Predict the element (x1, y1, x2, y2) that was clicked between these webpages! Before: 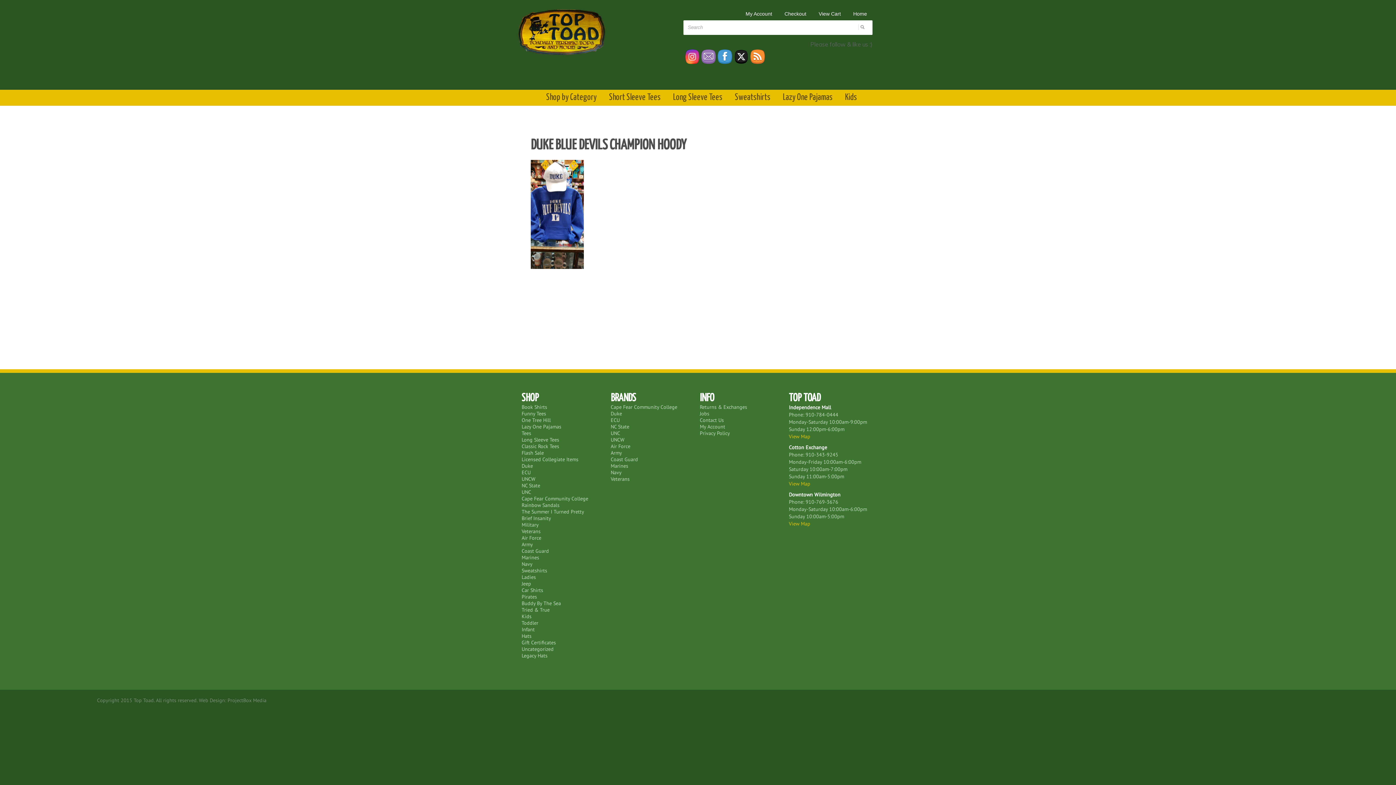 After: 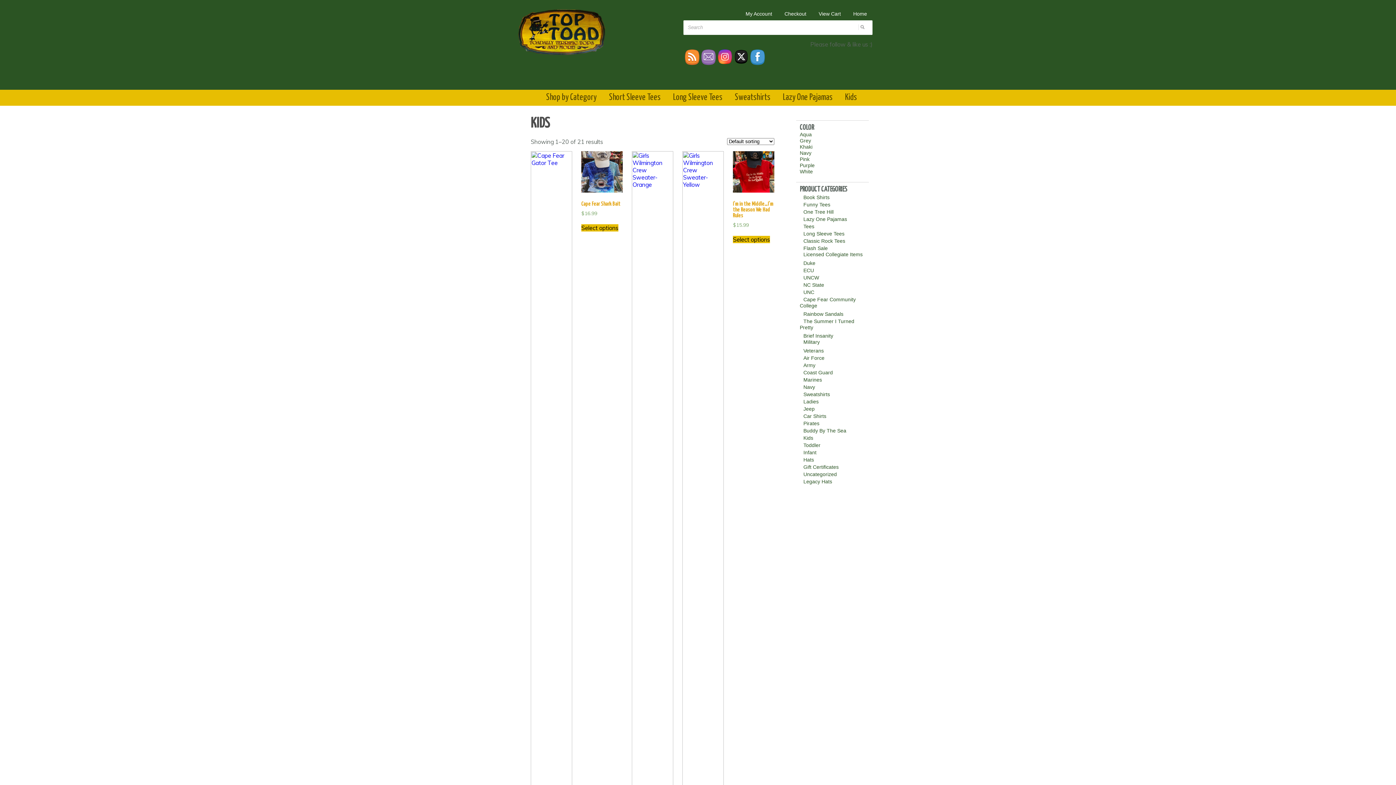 Action: label: Kids bbox: (839, 93, 862, 102)